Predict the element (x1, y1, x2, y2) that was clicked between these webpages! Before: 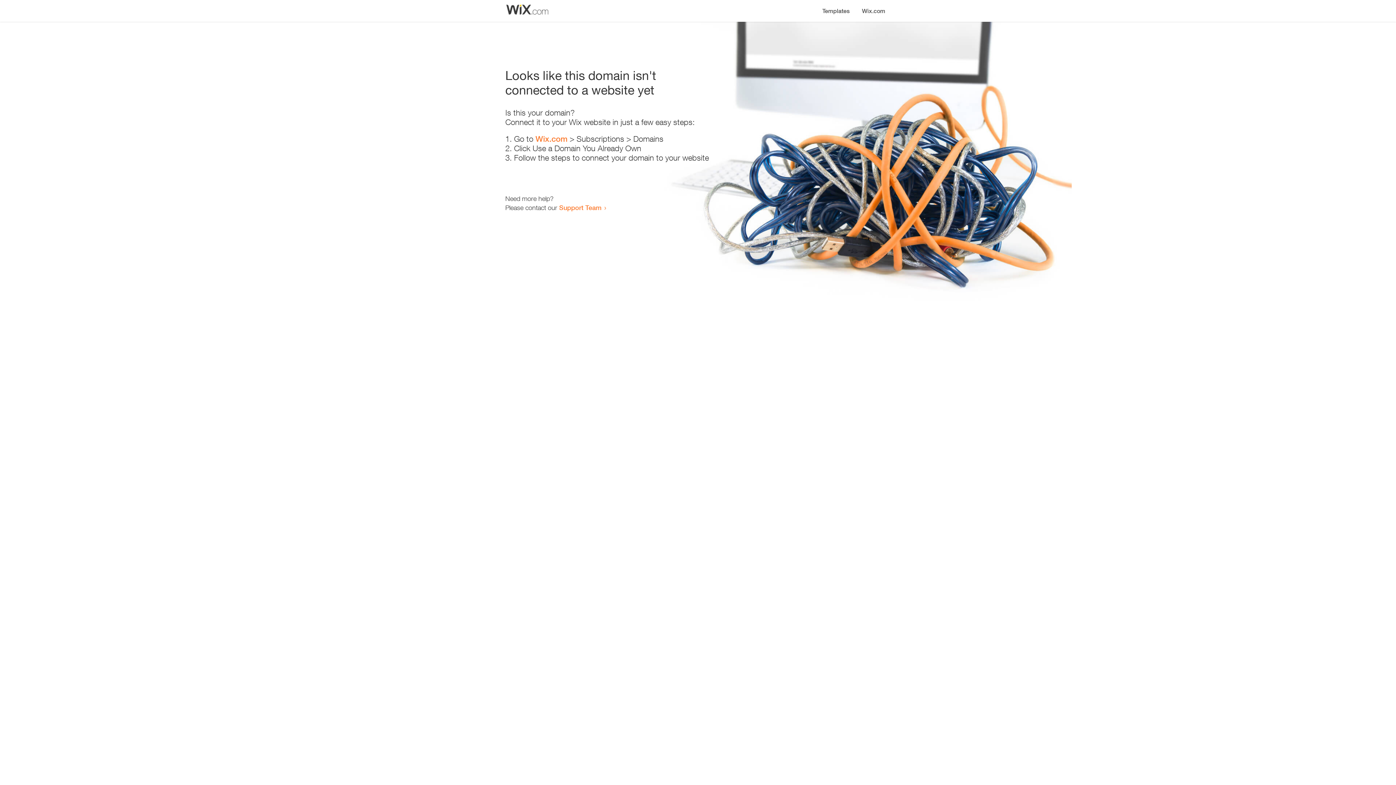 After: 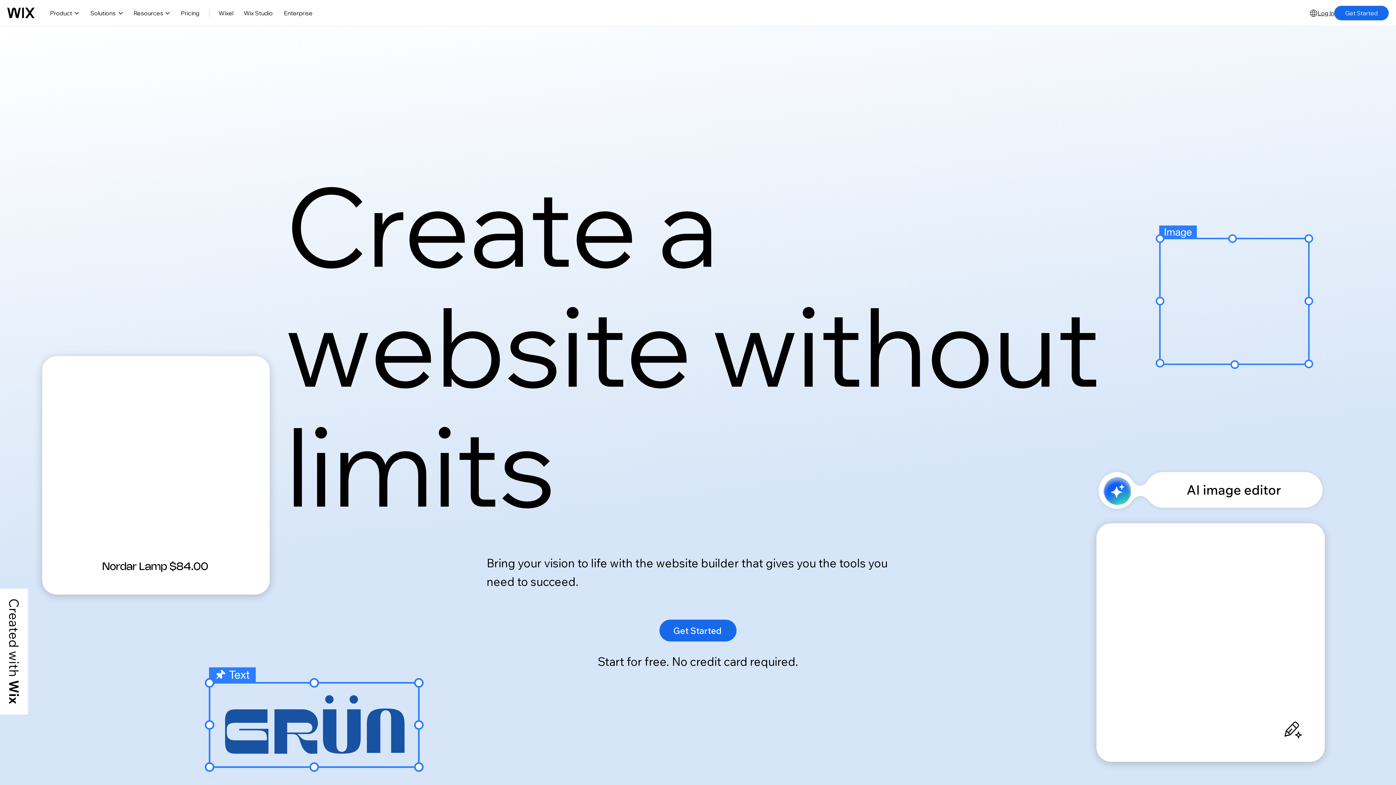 Action: bbox: (856, 0, 890, 14) label: Wix.com